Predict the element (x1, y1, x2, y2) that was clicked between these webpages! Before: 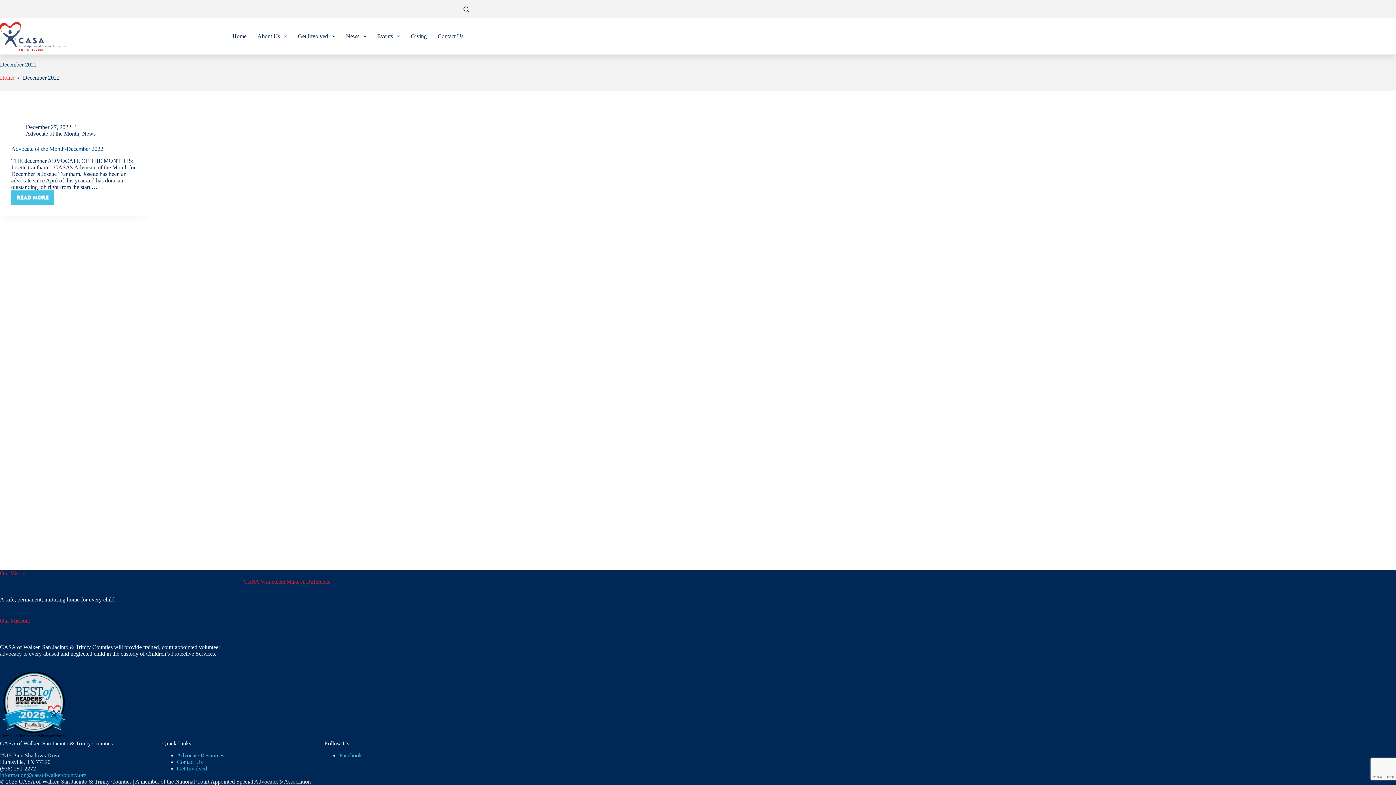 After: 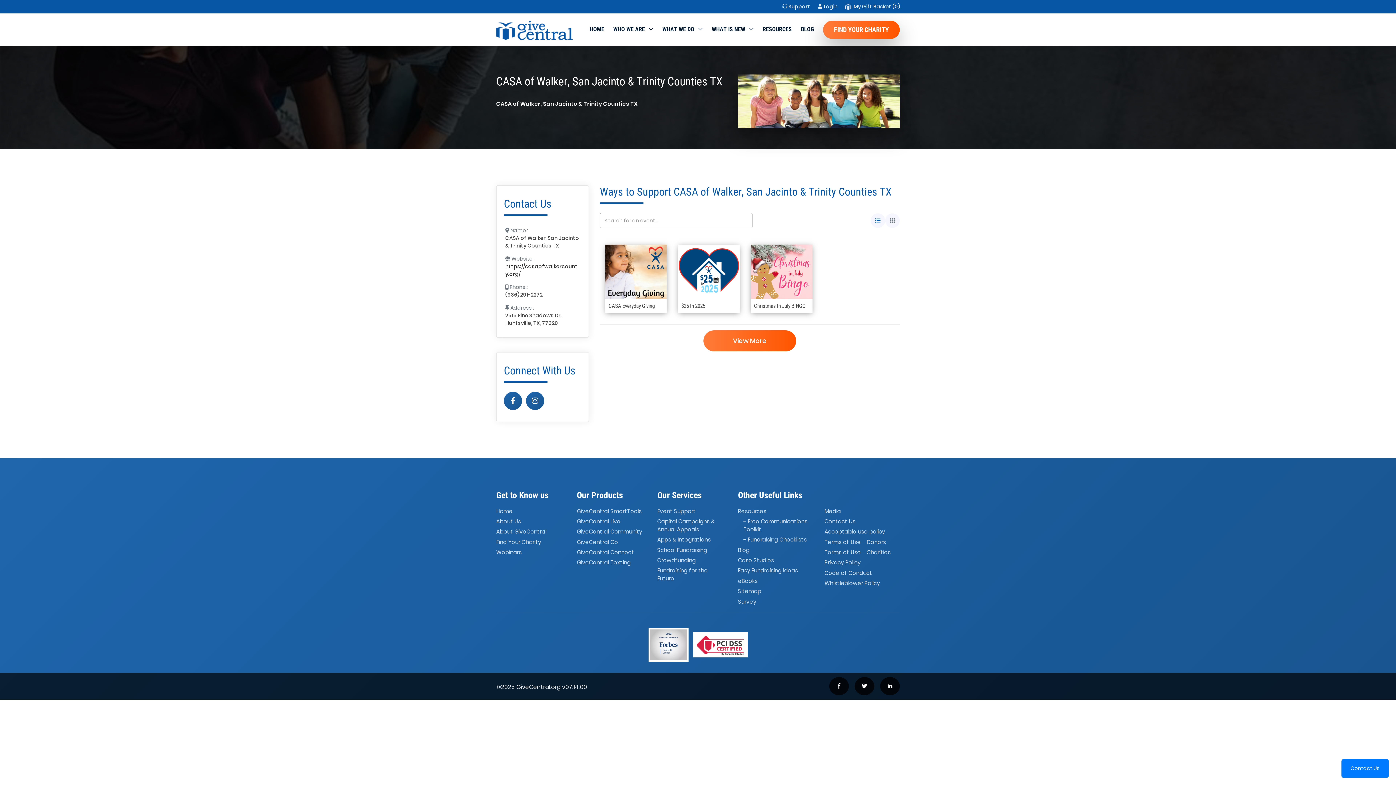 Action: label: Giving bbox: (405, 18, 432, 54)